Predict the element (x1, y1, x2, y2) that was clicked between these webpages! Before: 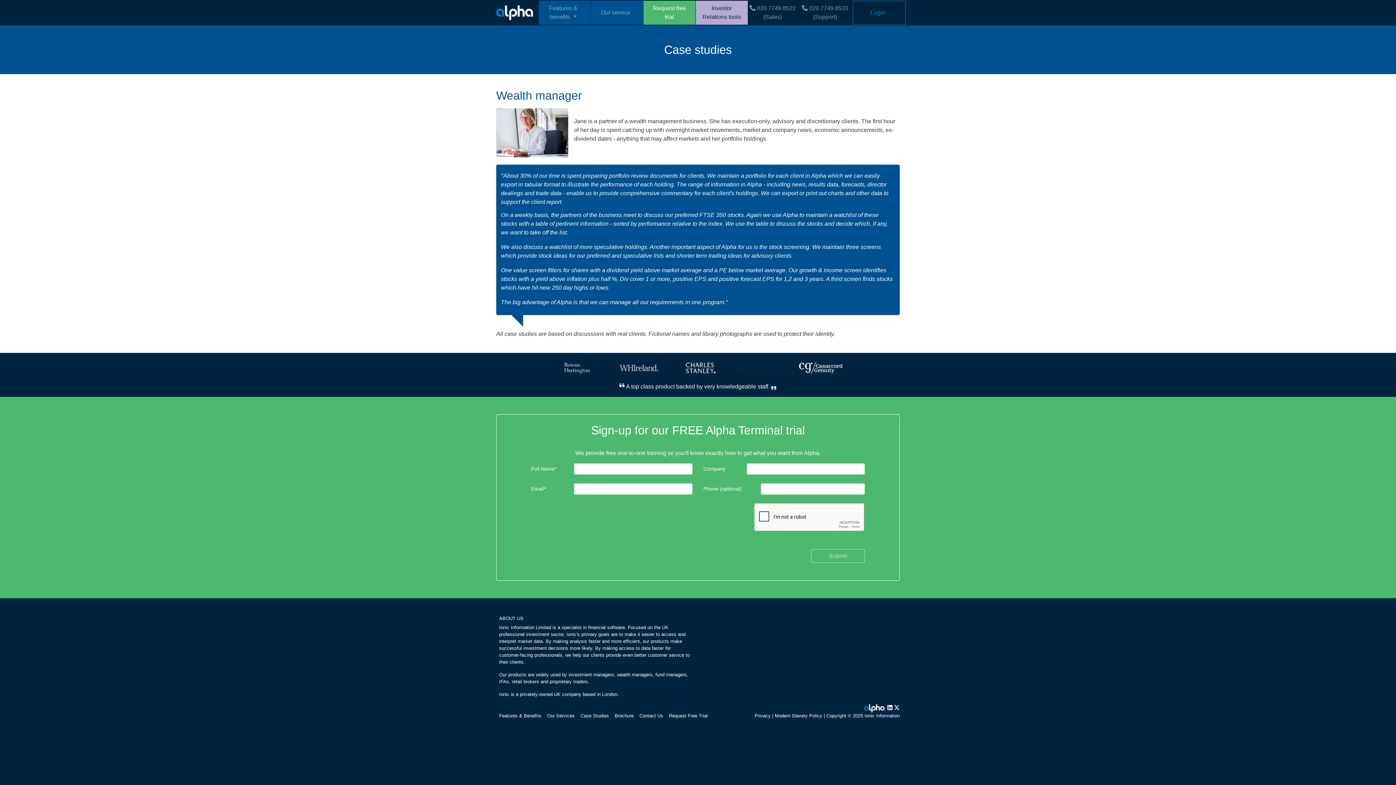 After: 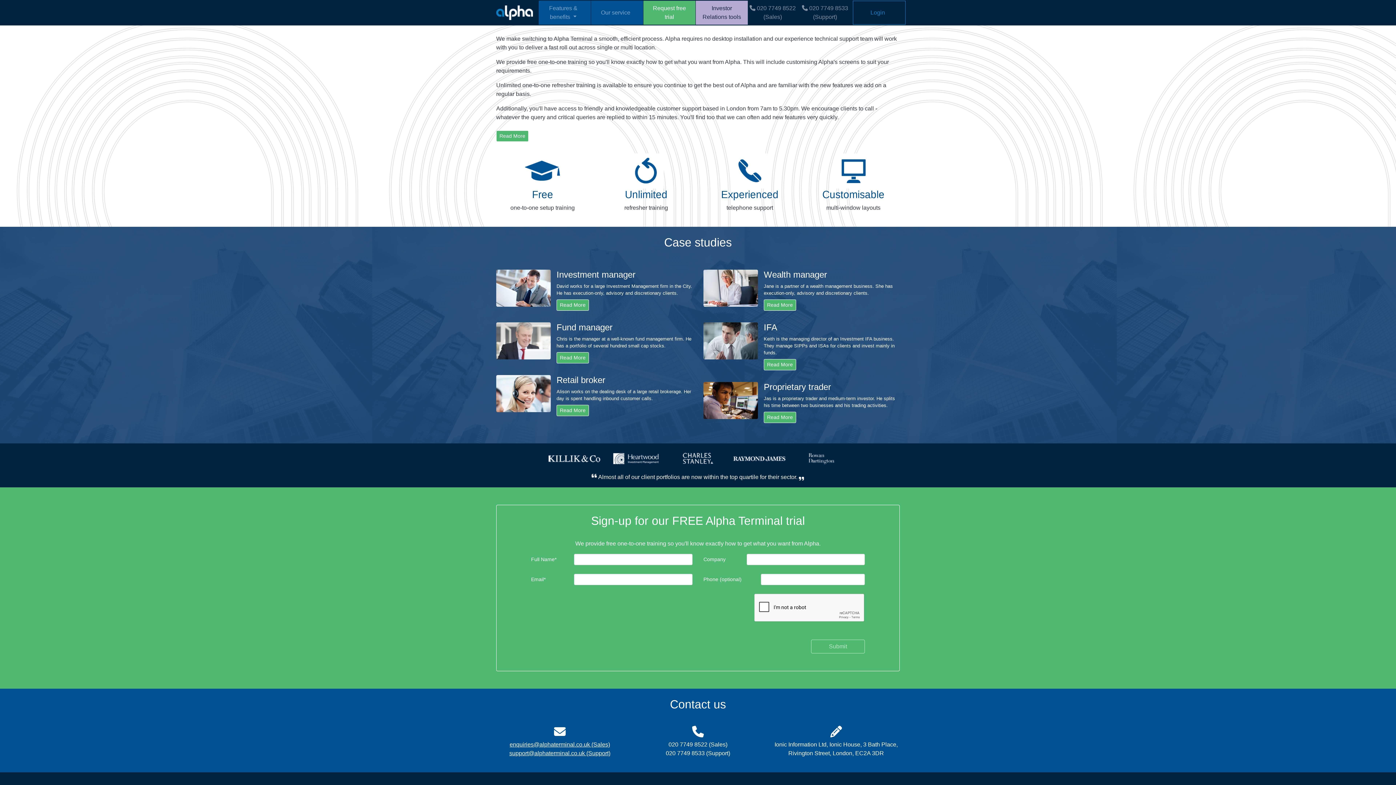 Action: label: Our Services bbox: (544, 709, 577, 722)